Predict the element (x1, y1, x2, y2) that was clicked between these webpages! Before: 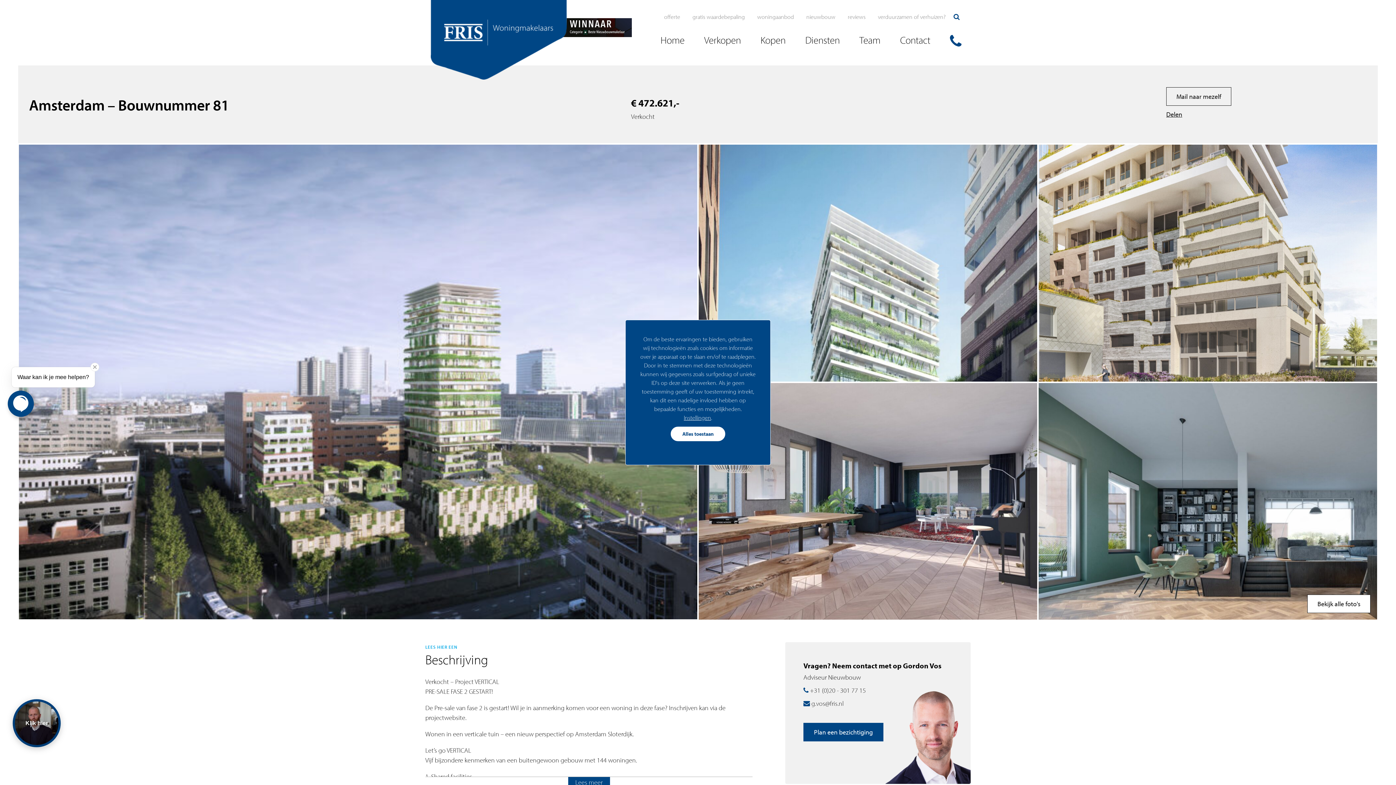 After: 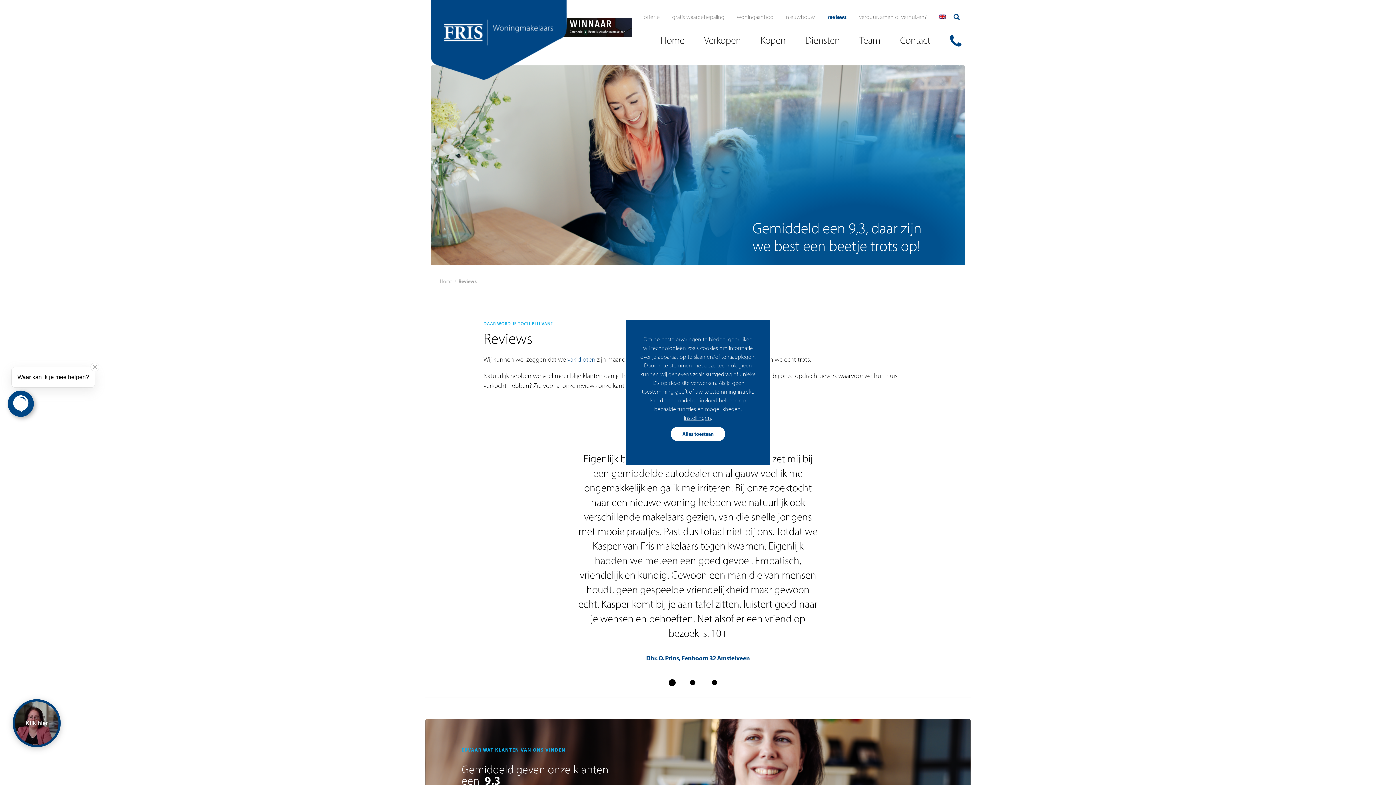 Action: bbox: (848, 12, 865, 20) label: reviews